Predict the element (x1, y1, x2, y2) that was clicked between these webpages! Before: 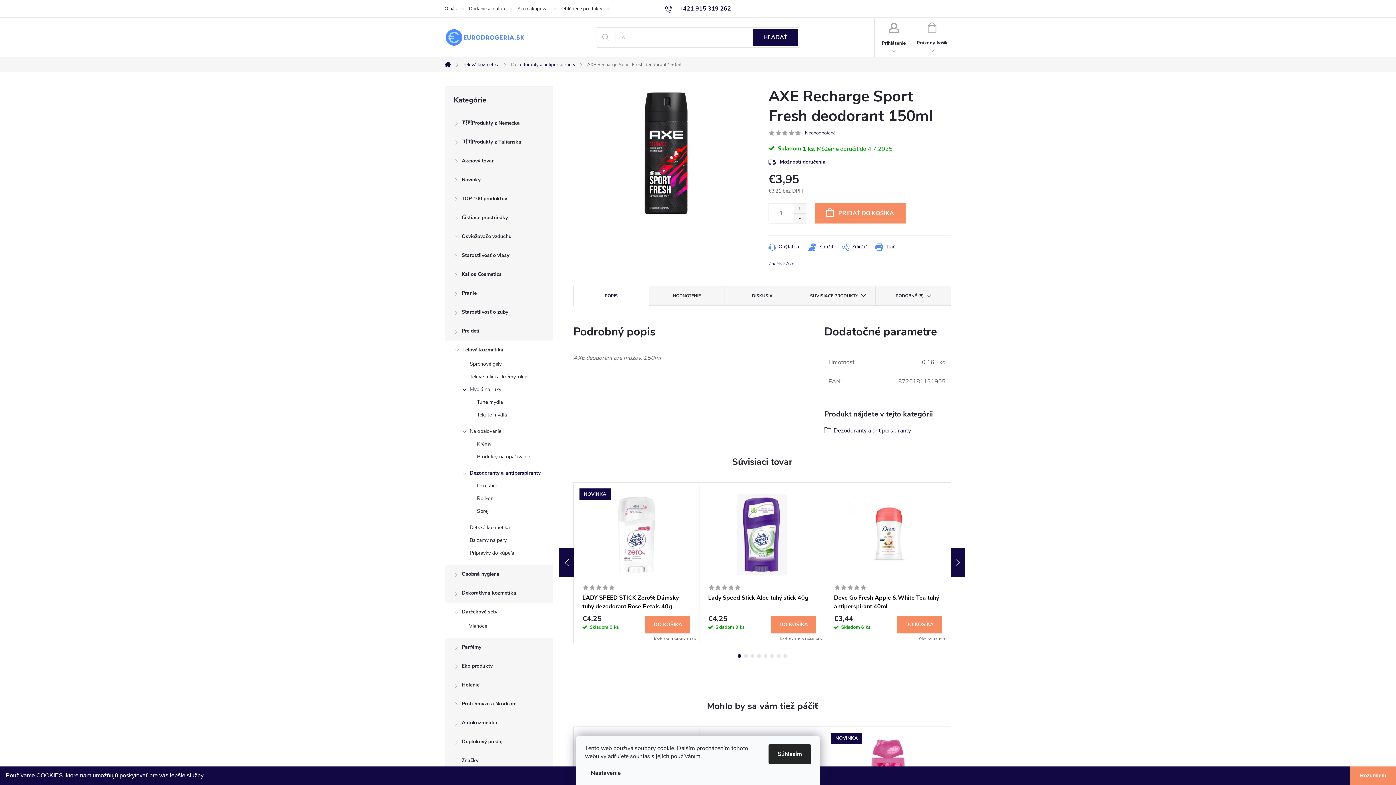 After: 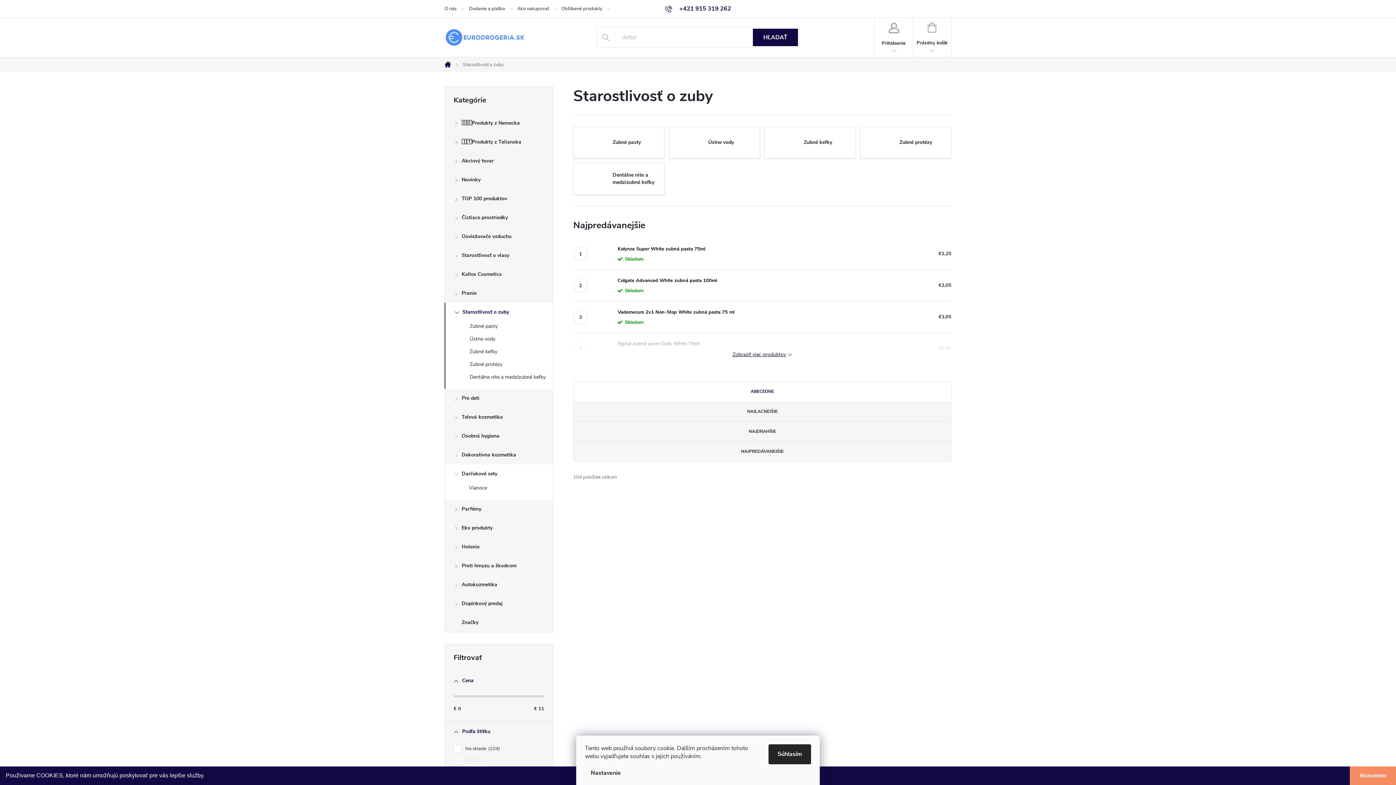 Action: label: Starostlivosť o zuby
  bbox: (445, 302, 553, 321)